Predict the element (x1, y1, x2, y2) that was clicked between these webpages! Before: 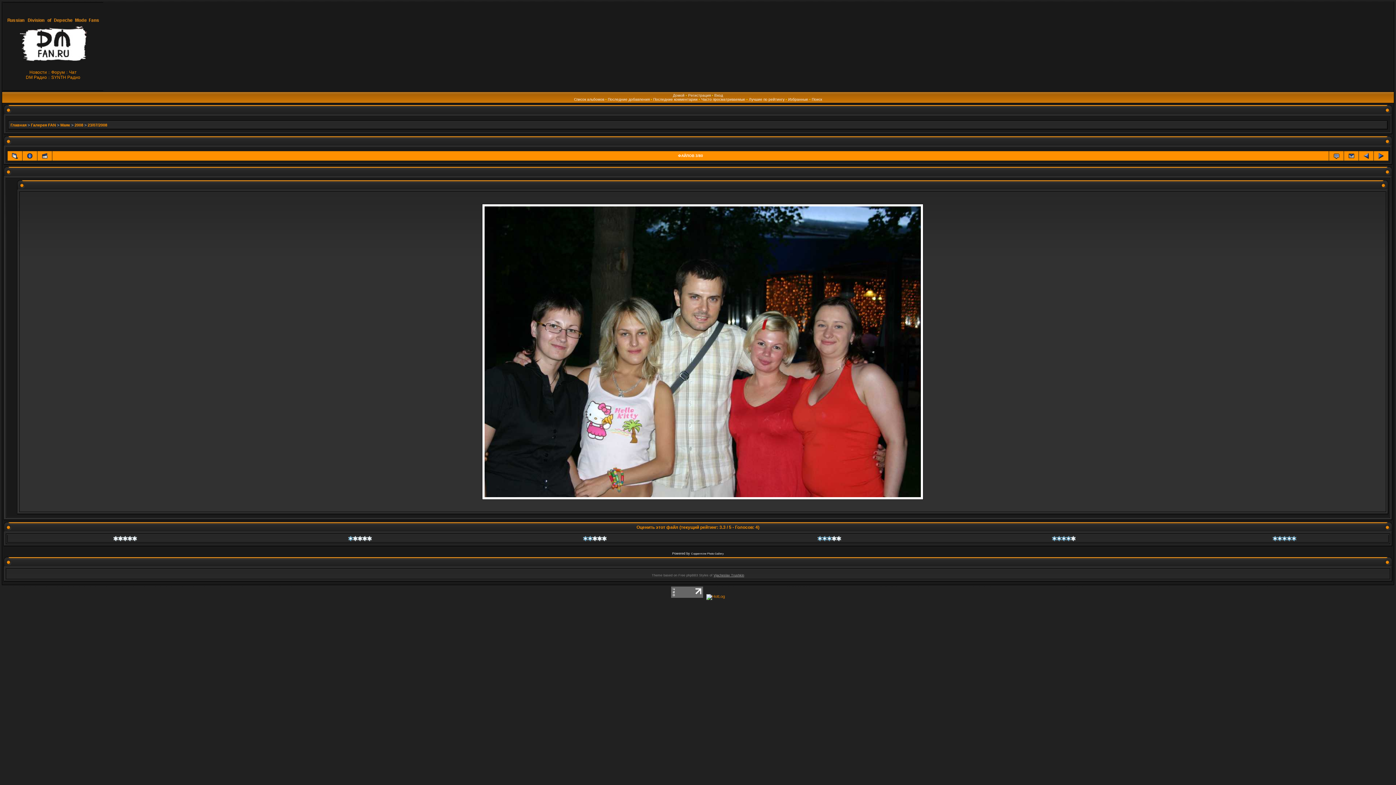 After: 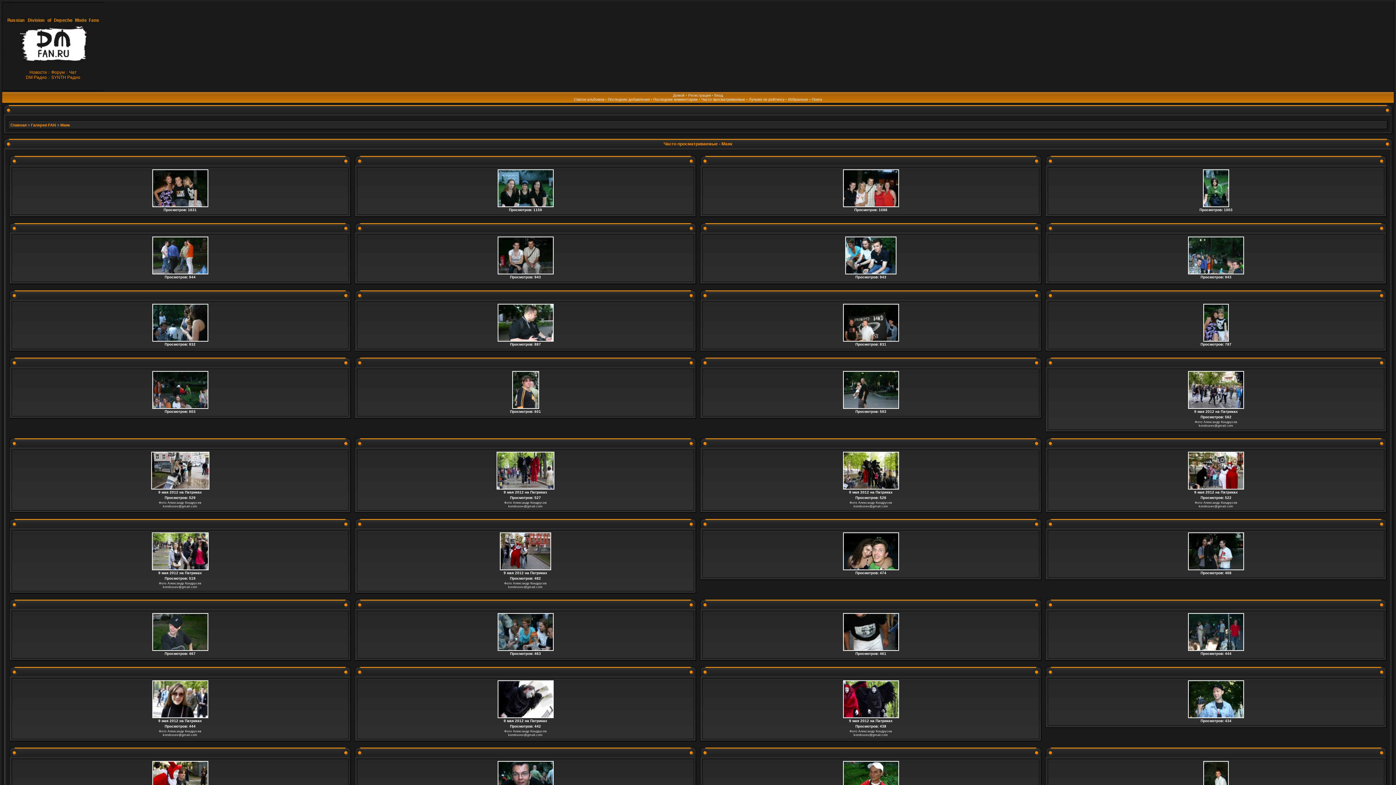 Action: bbox: (701, 97, 745, 101) label: Часто просматриваемые